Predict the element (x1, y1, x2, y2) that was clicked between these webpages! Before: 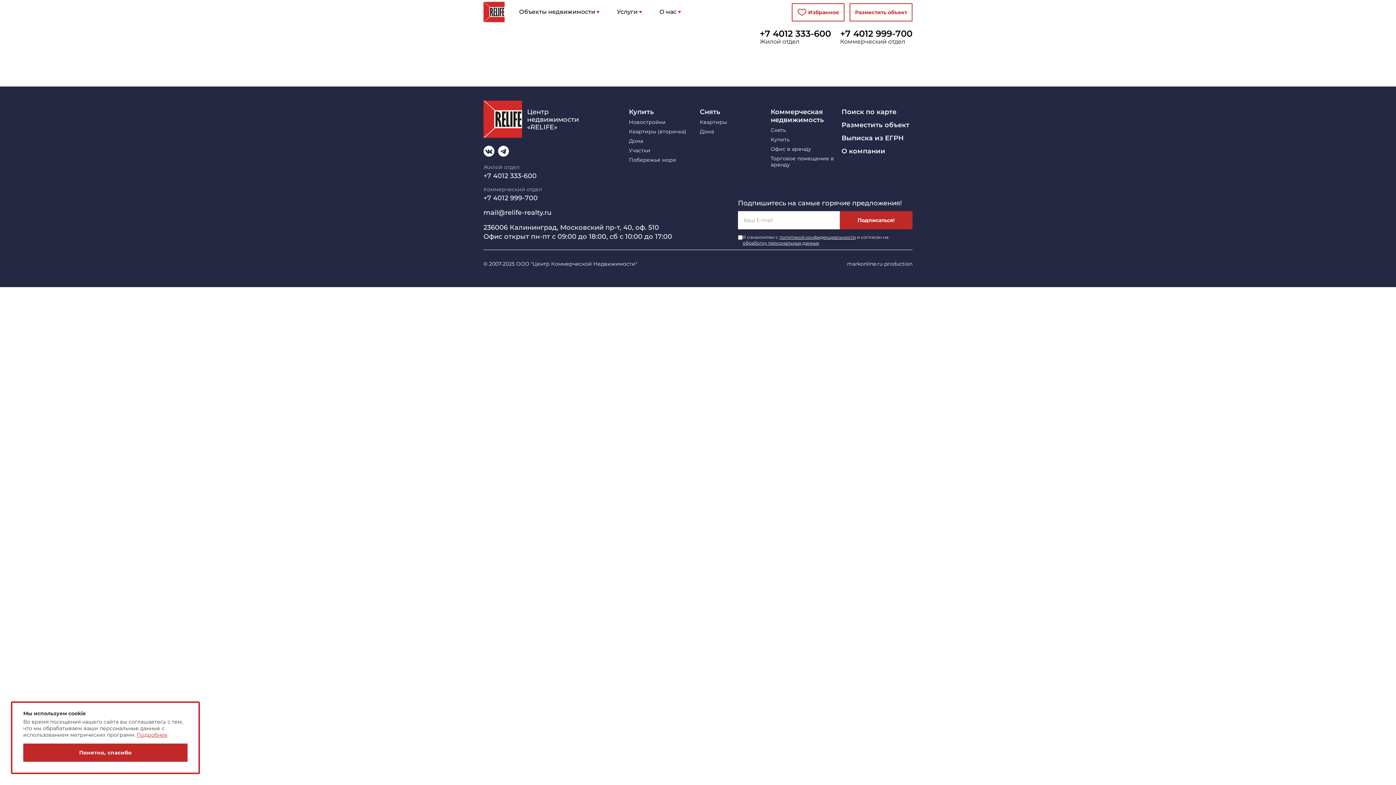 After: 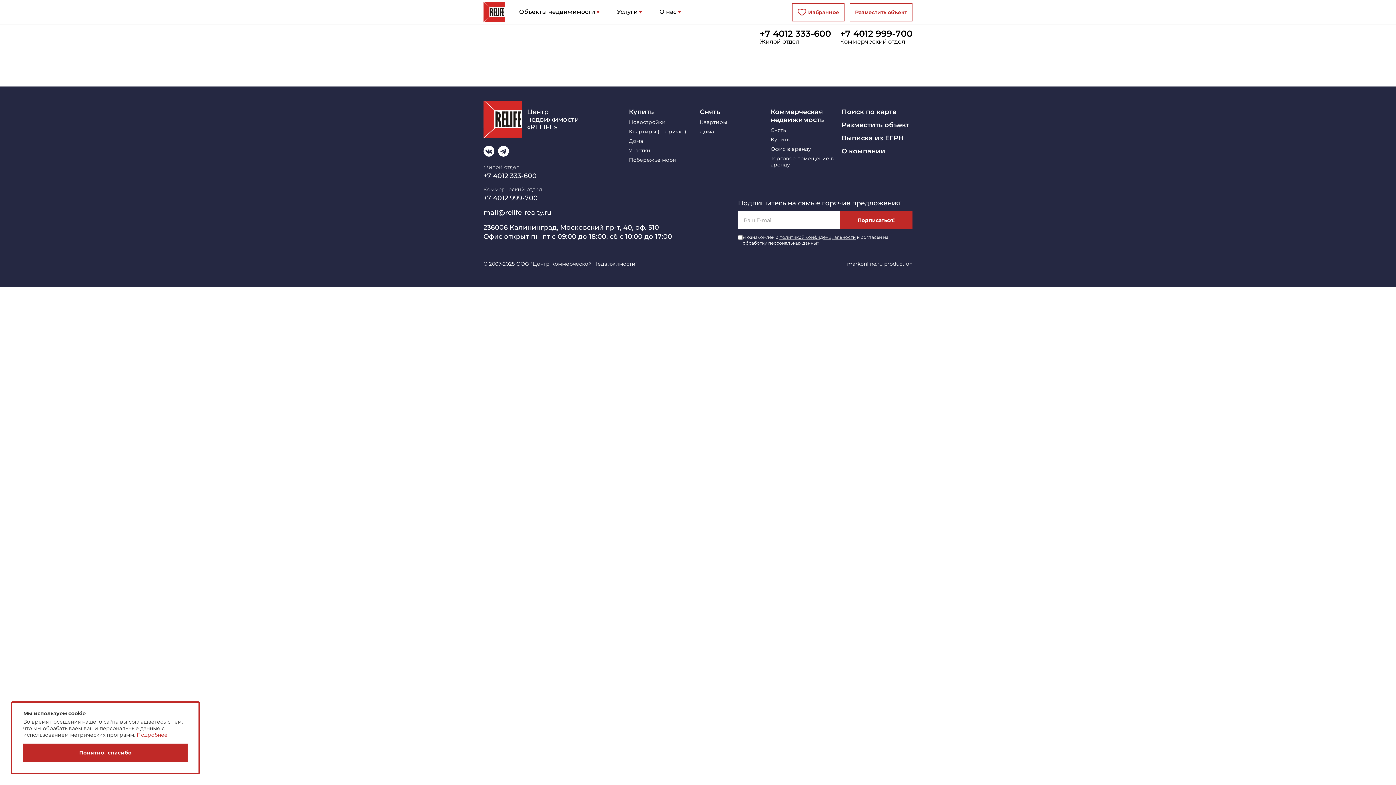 Action: label: +7 4012 999-700 bbox: (483, 194, 629, 202)